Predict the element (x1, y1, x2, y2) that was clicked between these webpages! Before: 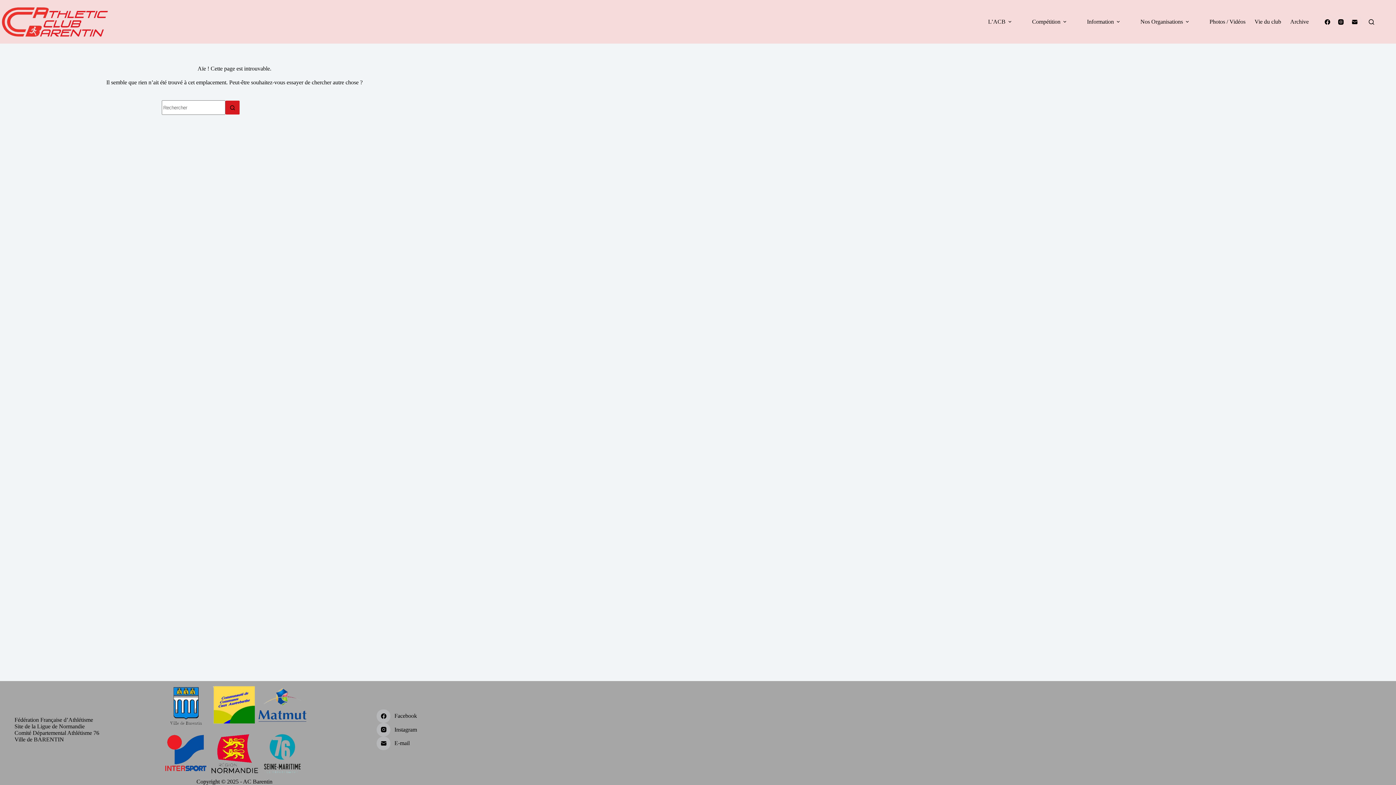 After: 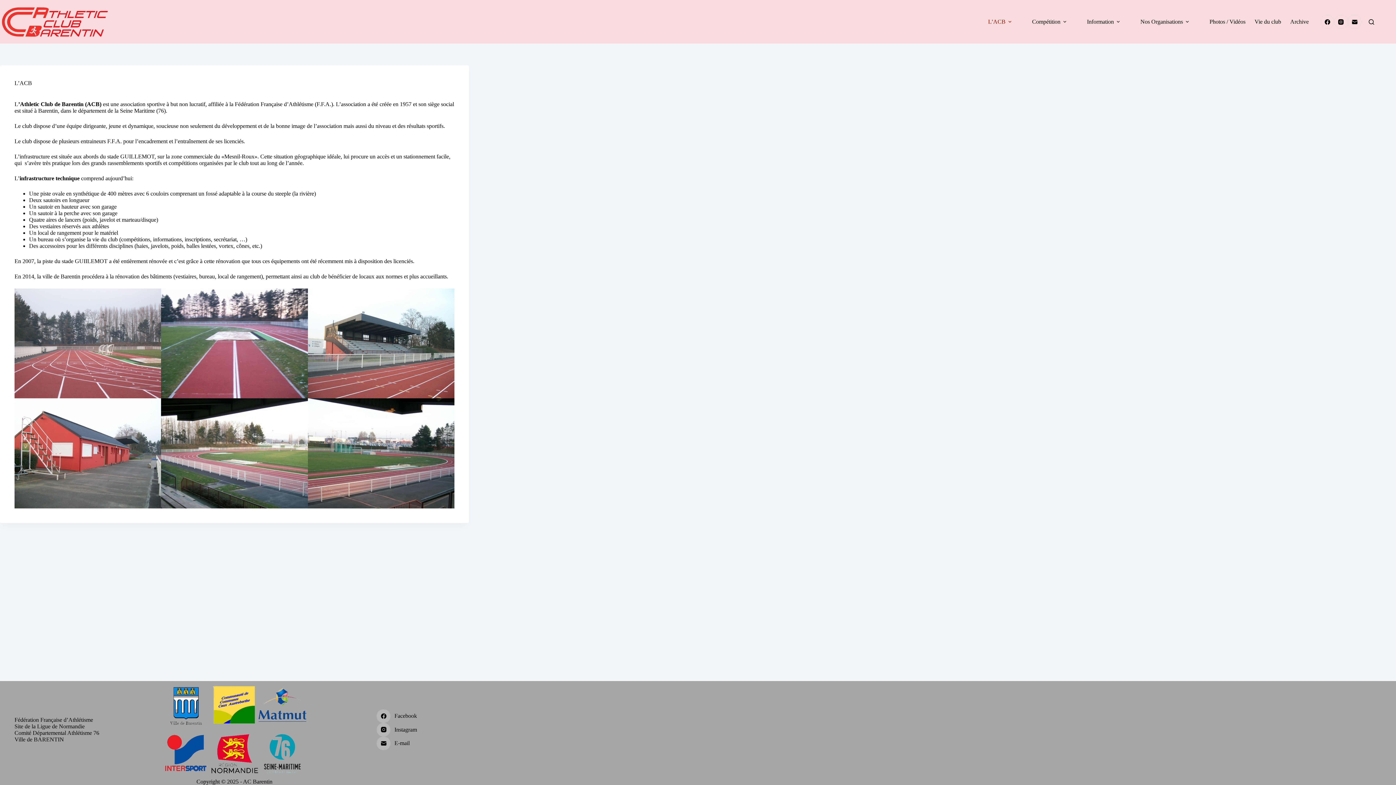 Action: label: L’ACB bbox: (983, 0, 1019, 43)